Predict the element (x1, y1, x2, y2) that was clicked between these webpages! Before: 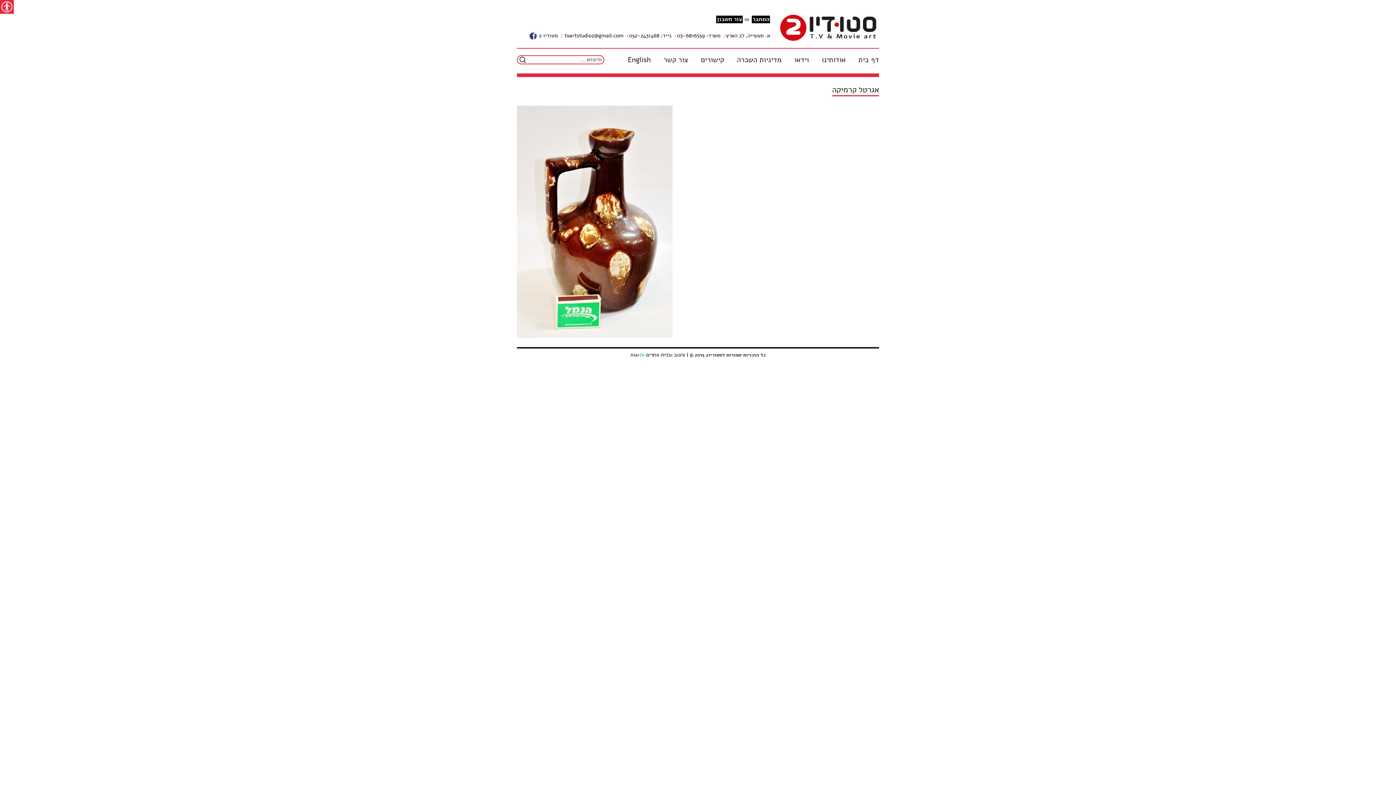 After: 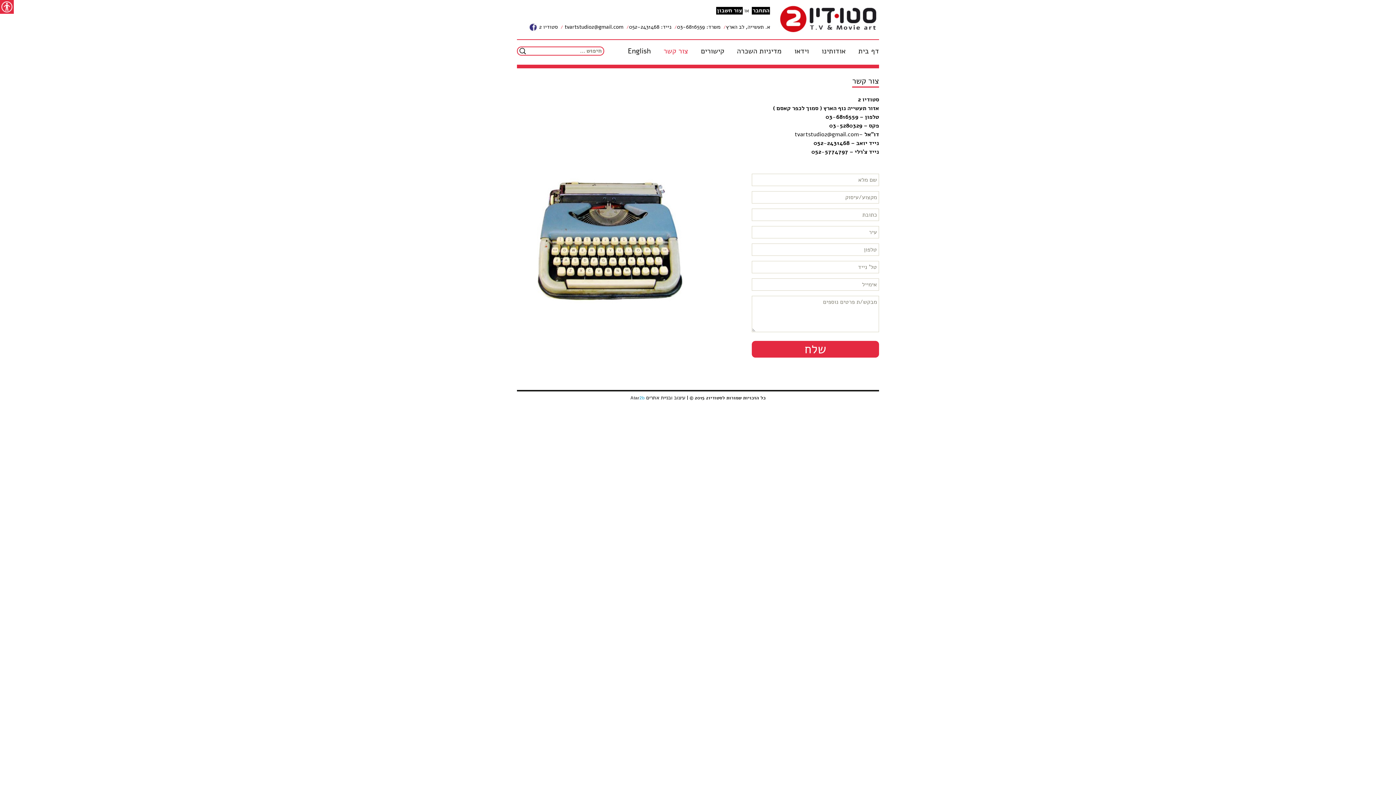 Action: label: צור קשר bbox: (652, 55, 688, 64)